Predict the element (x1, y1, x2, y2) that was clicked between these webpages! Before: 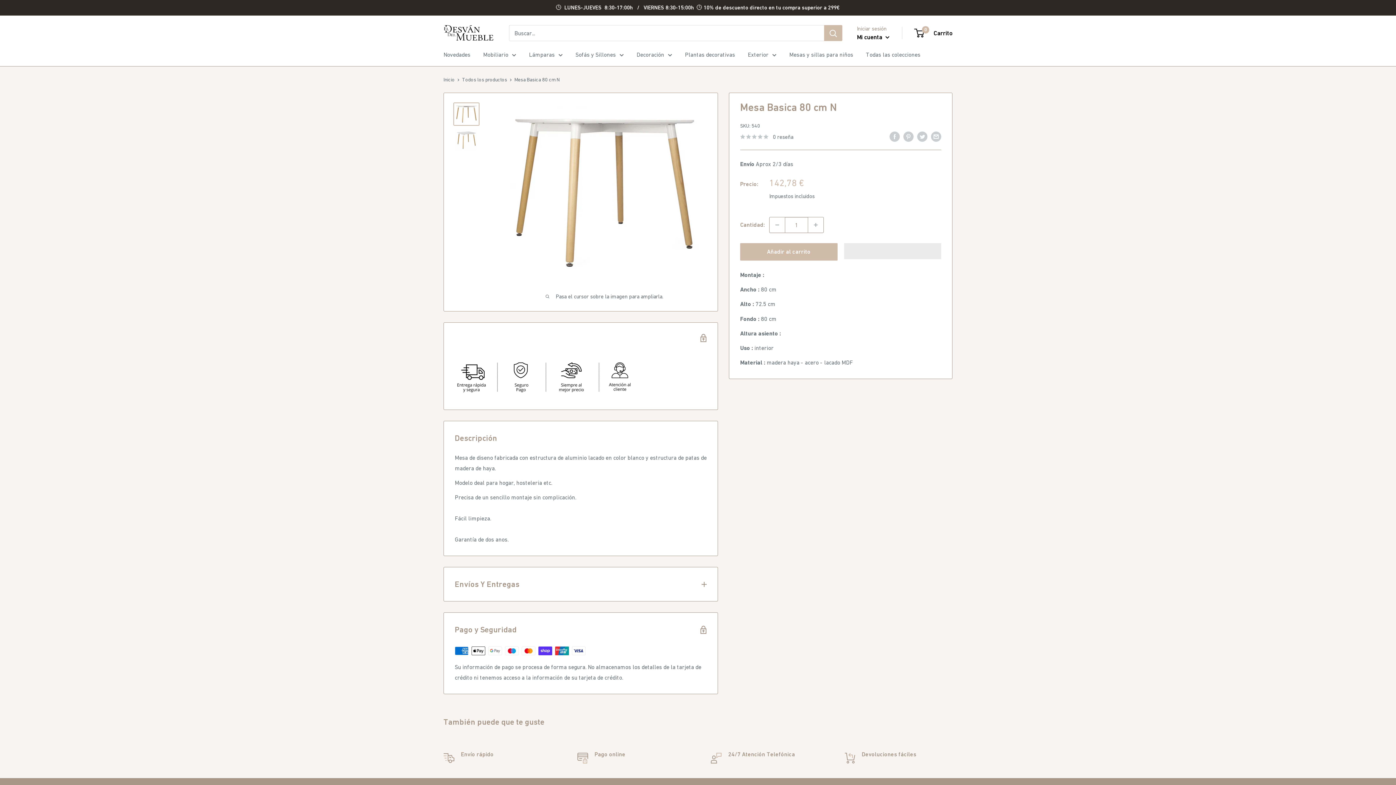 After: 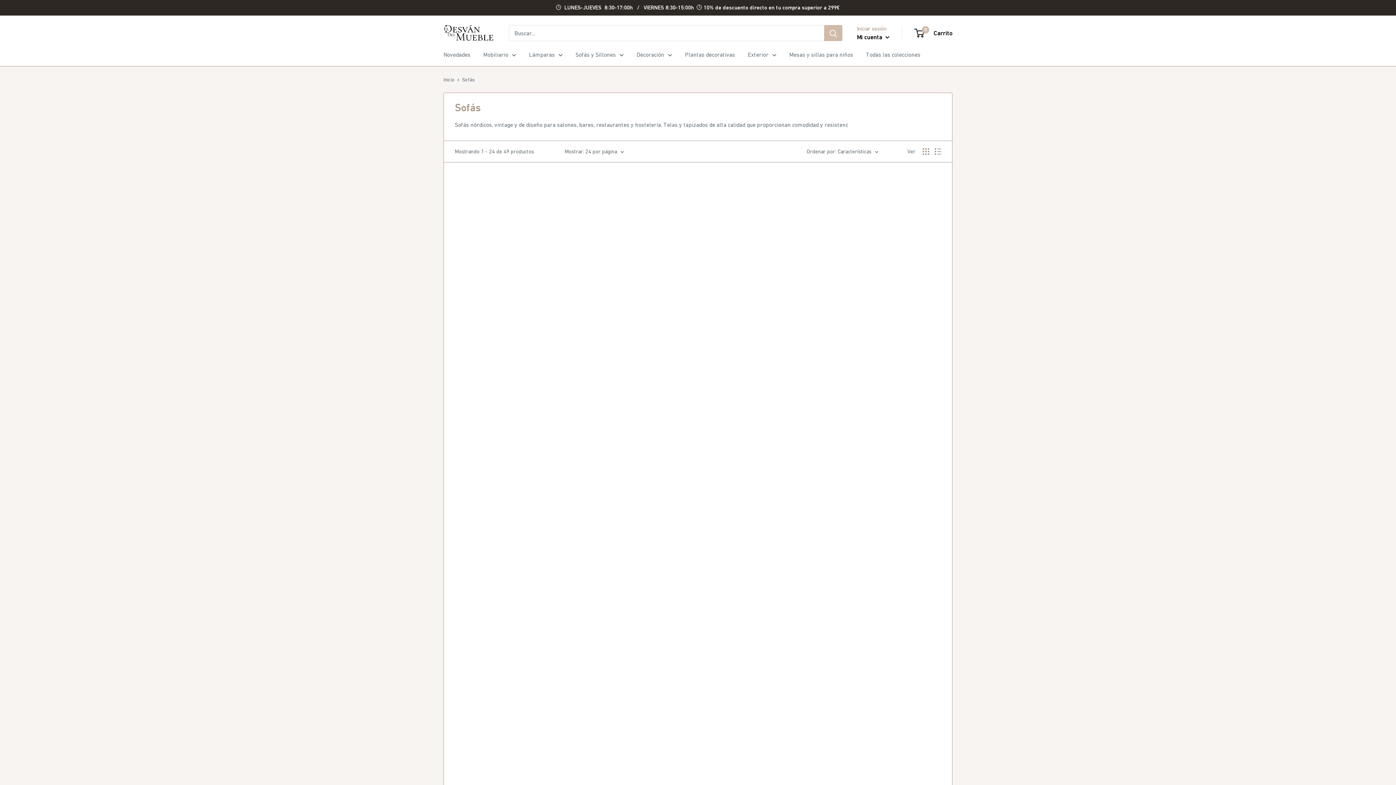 Action: bbox: (575, 49, 624, 60) label: Sofás y Sillones